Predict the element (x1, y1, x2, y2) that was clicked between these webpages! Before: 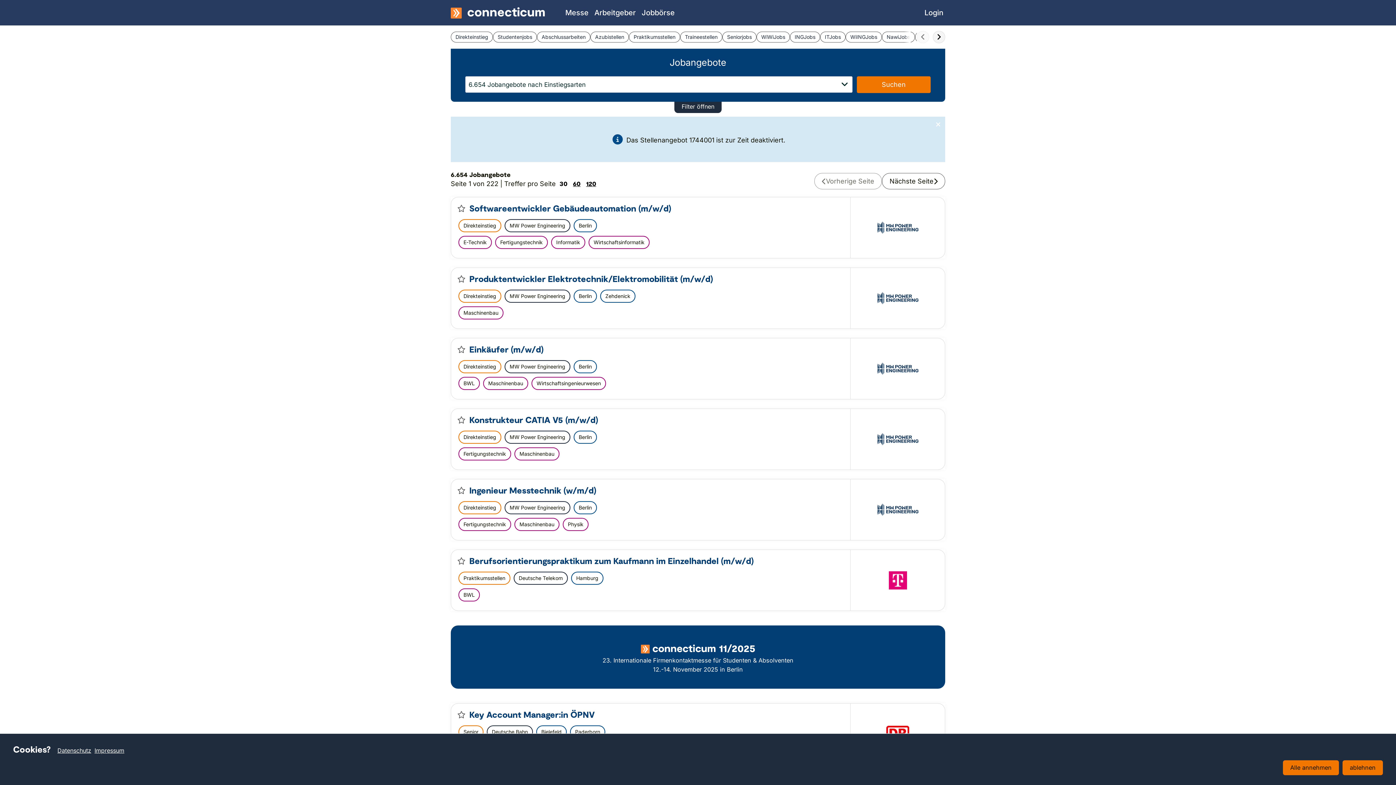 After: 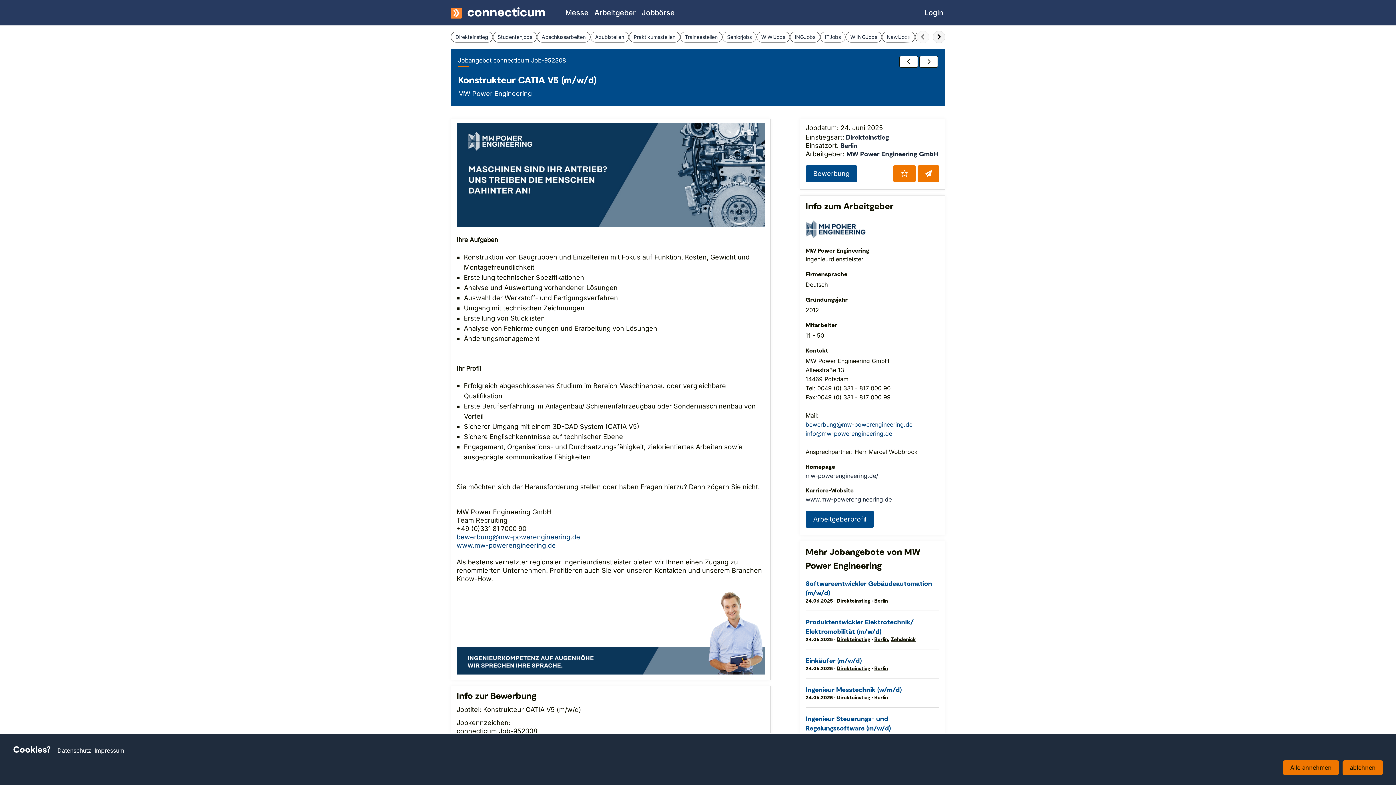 Action: bbox: (469, 414, 598, 425) label: Konstrukteur CATIA V5 (m/w/d)